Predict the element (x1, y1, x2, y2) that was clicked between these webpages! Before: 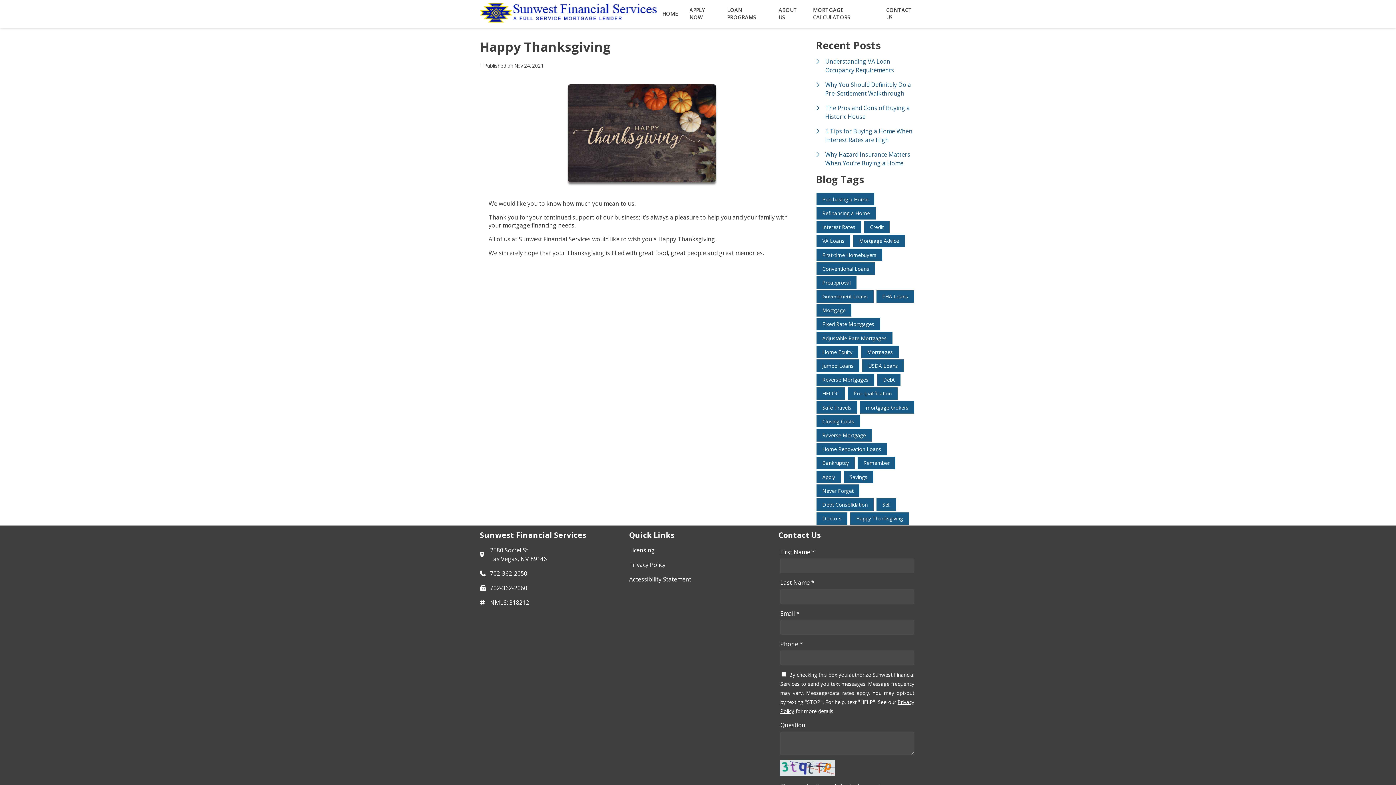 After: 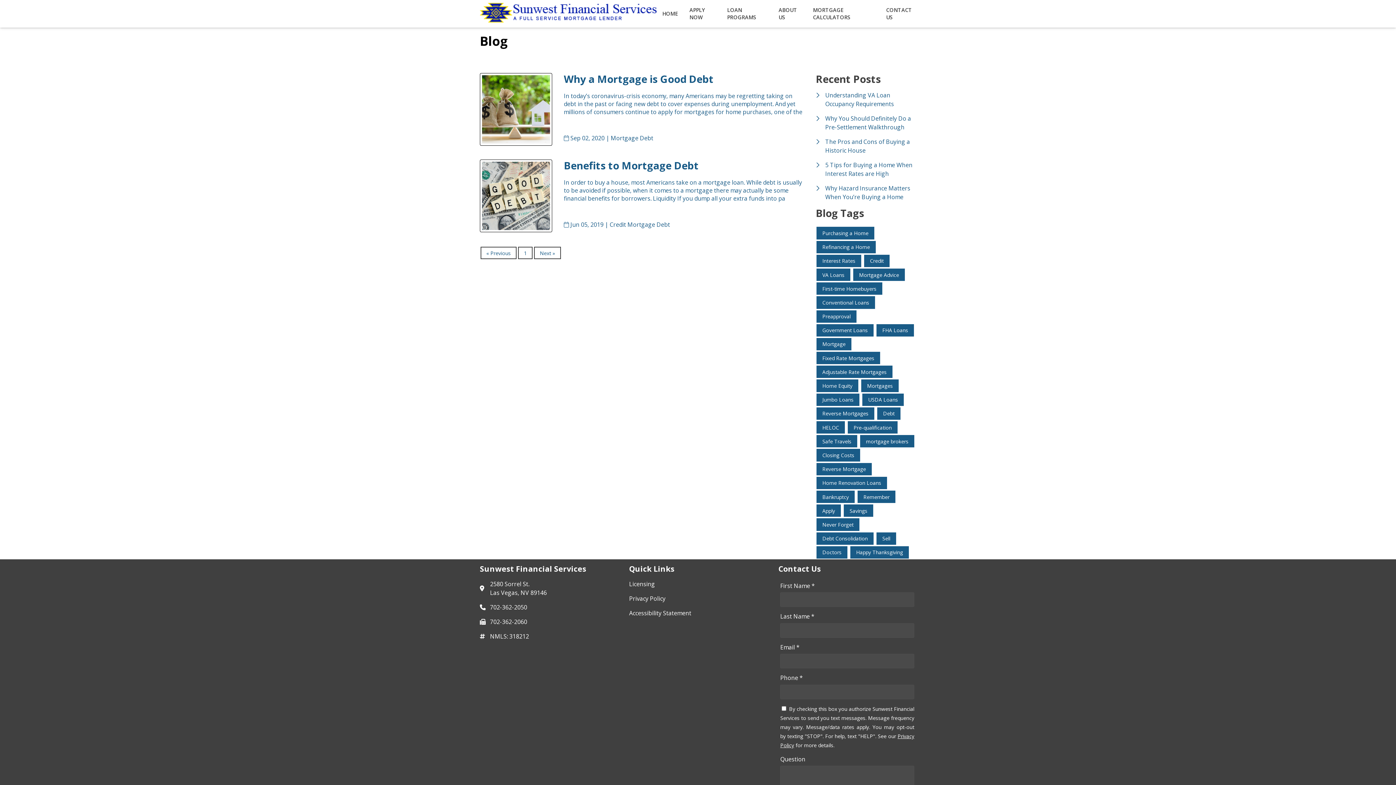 Action: bbox: (877, 373, 900, 386) label: Debt